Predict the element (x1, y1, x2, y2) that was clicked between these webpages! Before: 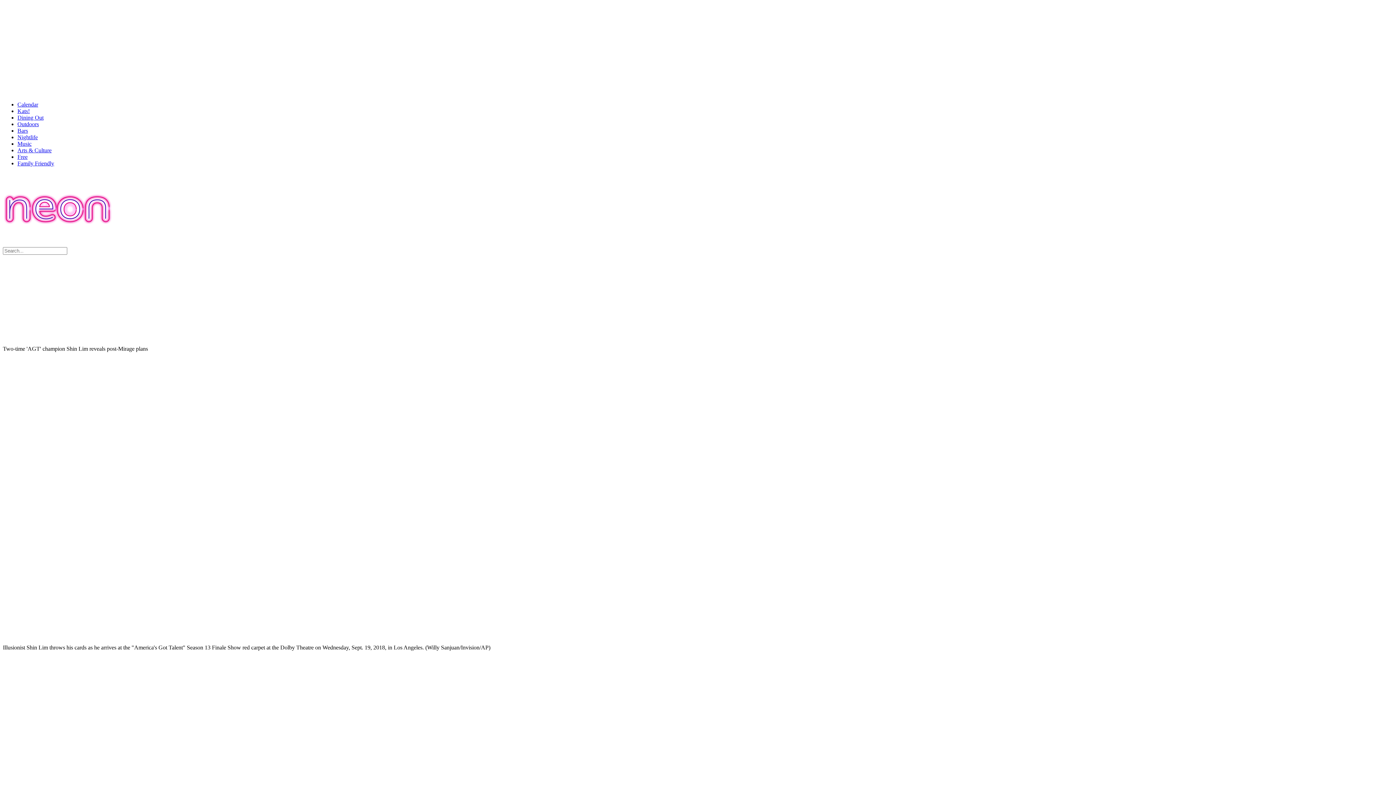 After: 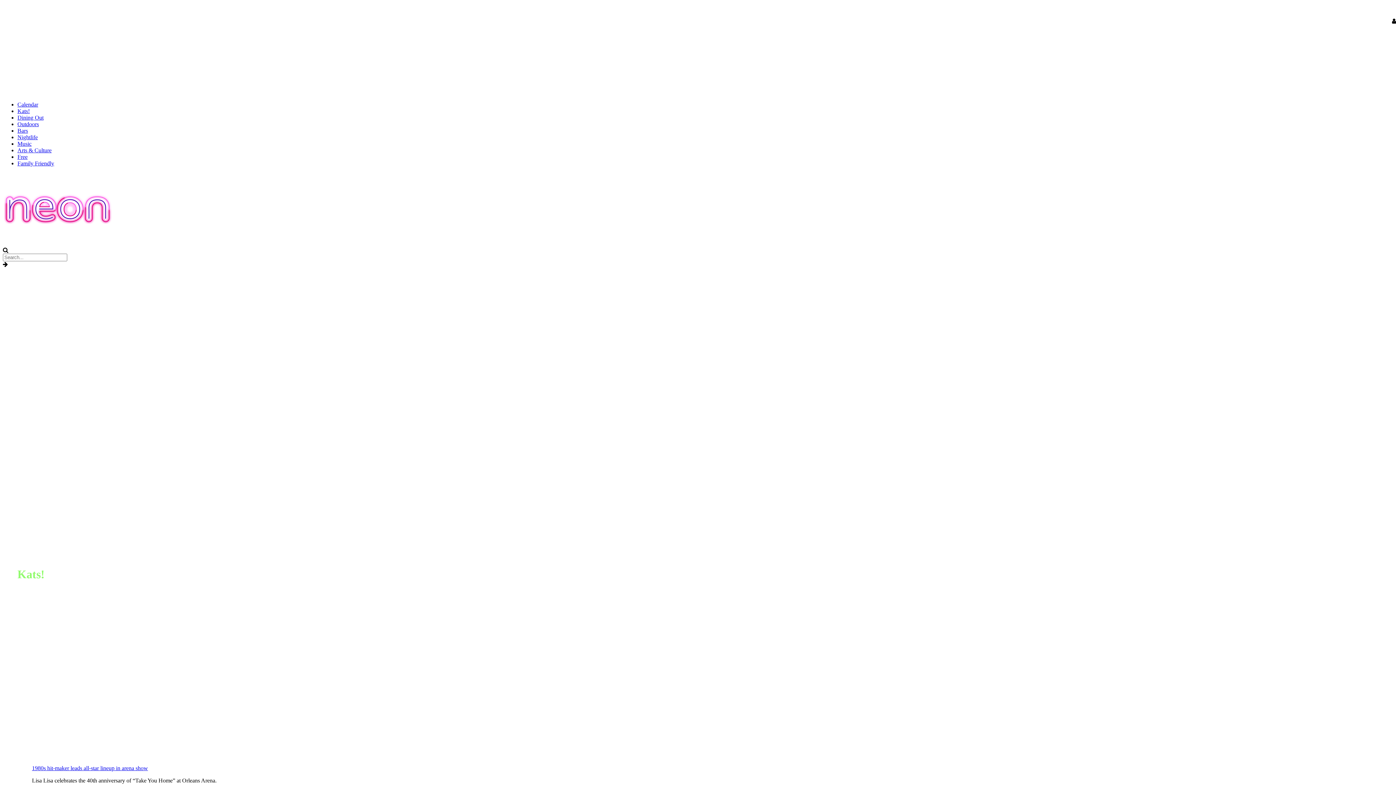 Action: label: Kats! bbox: (17, 108, 29, 114)